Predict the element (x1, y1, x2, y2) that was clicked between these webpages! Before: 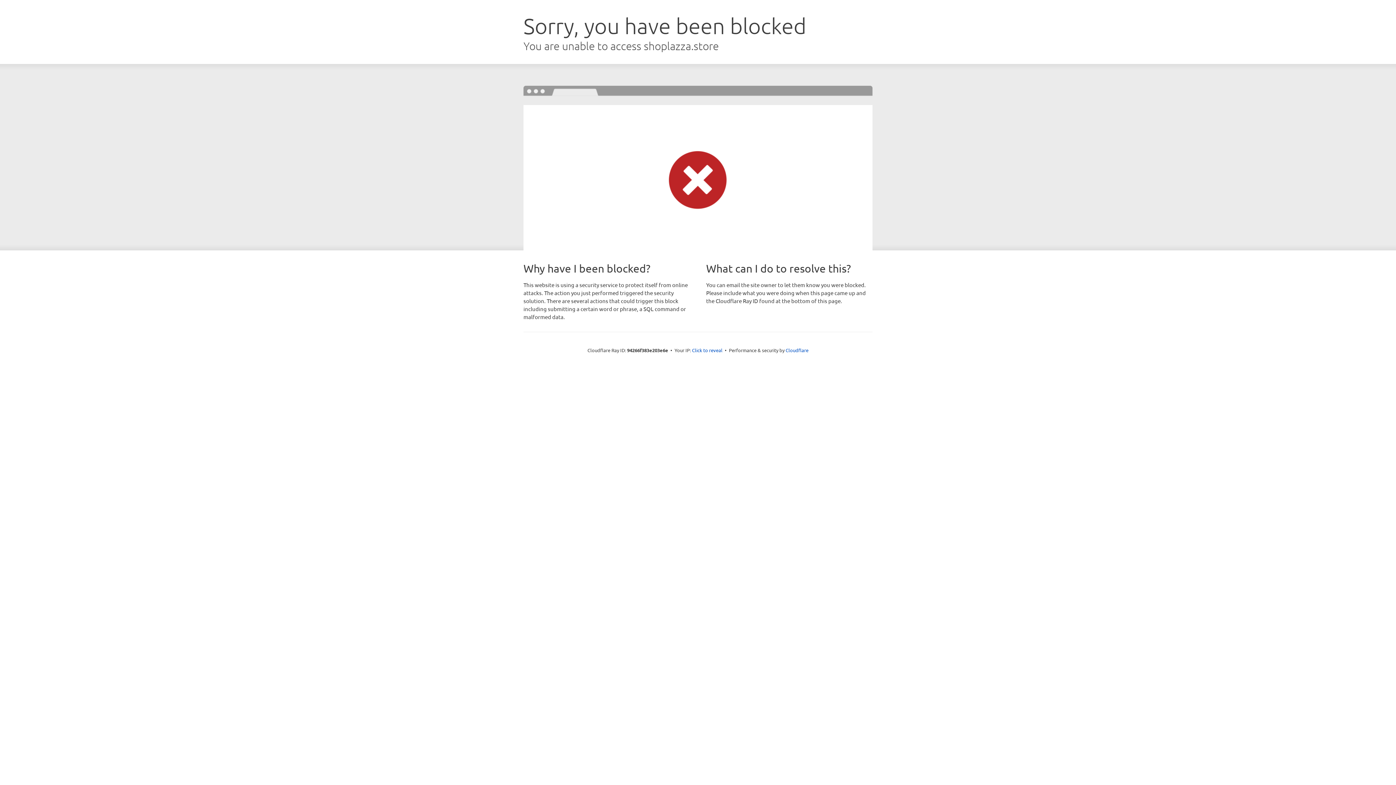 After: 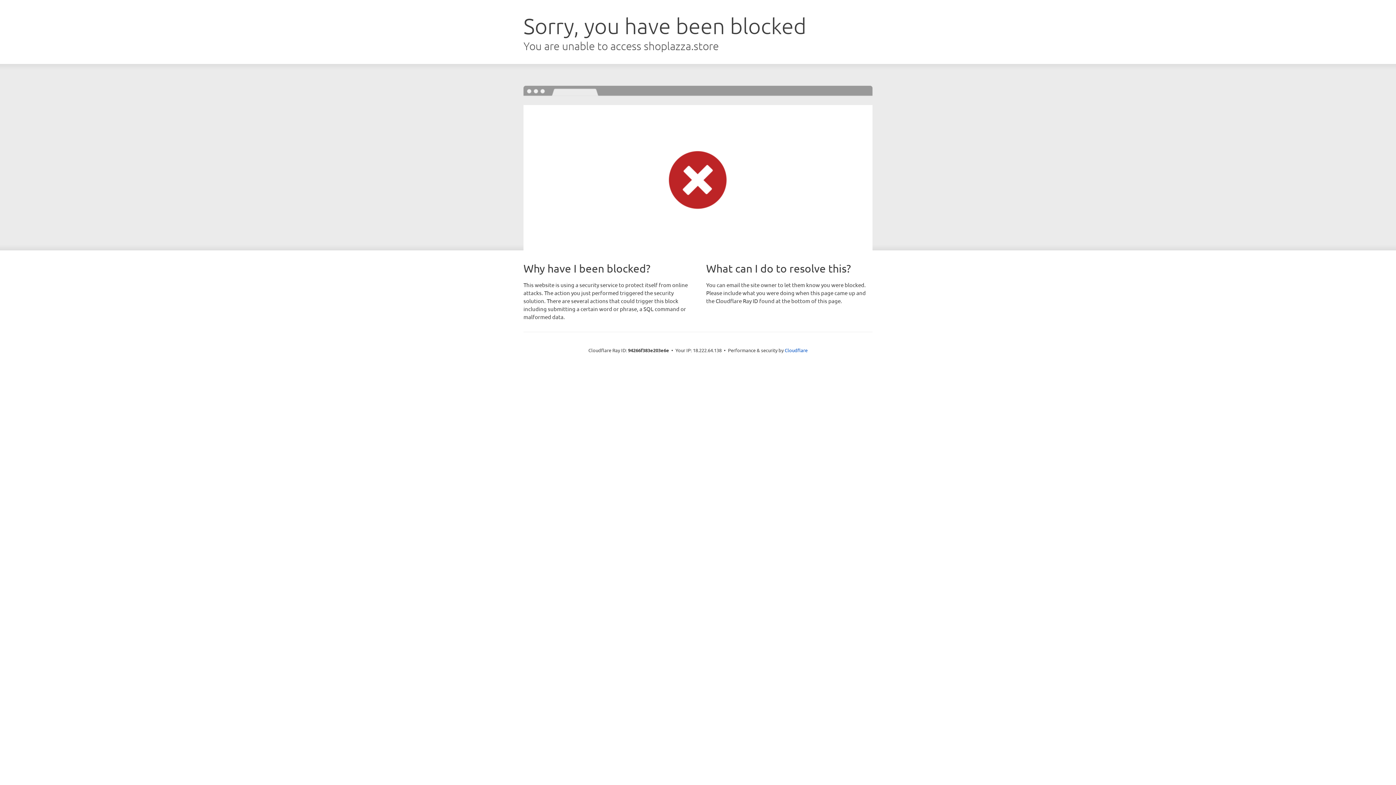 Action: label: Click to reveal bbox: (692, 346, 722, 353)